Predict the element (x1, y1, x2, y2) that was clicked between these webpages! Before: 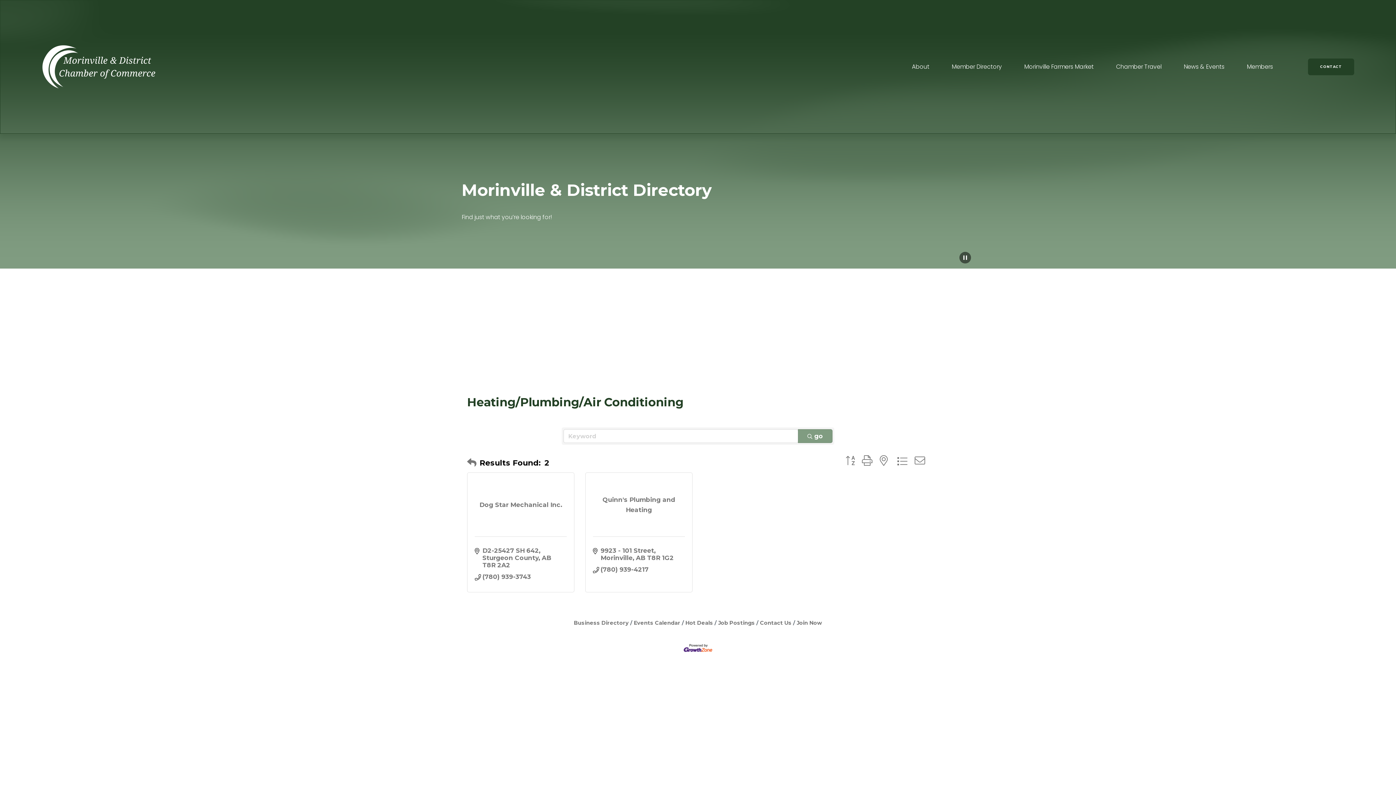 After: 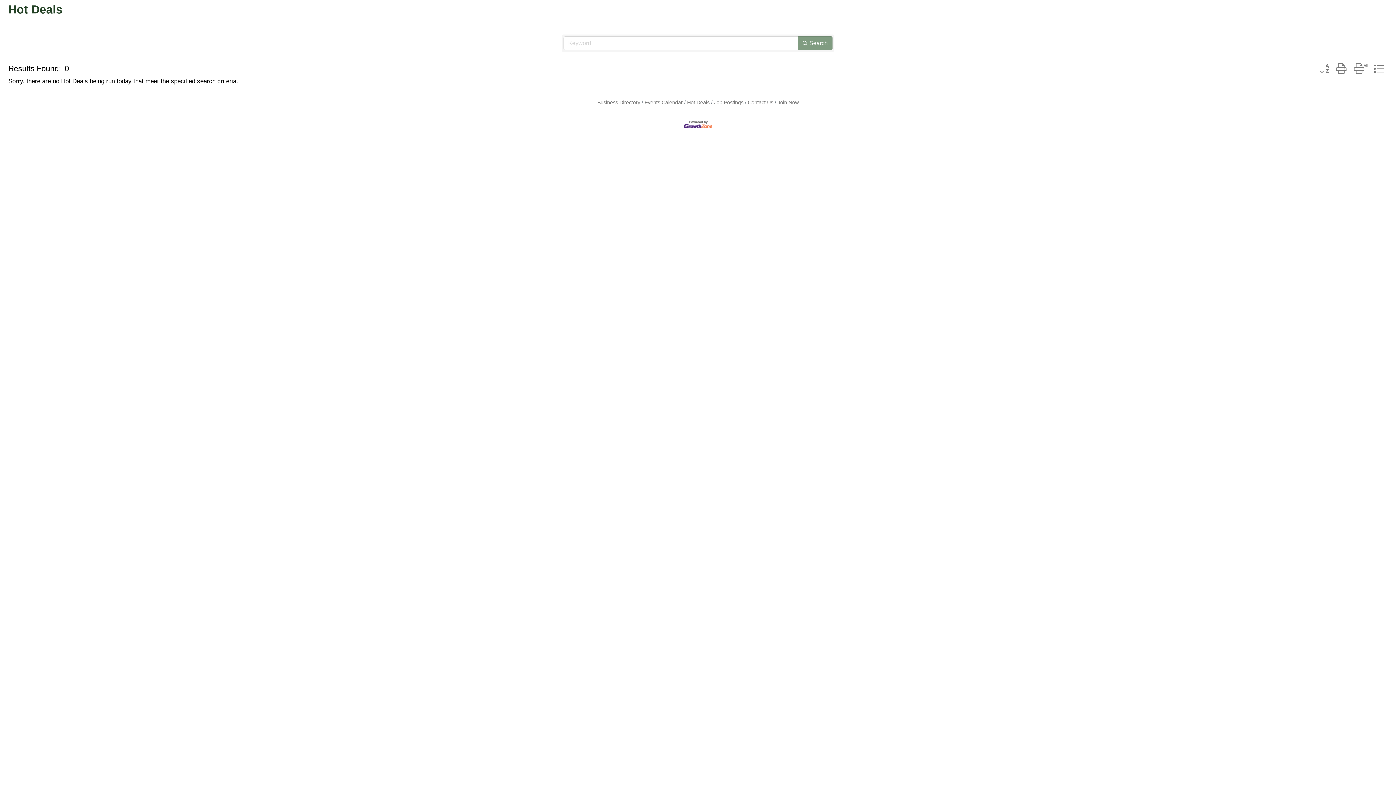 Action: label: Hot Deals bbox: (682, 620, 713, 626)